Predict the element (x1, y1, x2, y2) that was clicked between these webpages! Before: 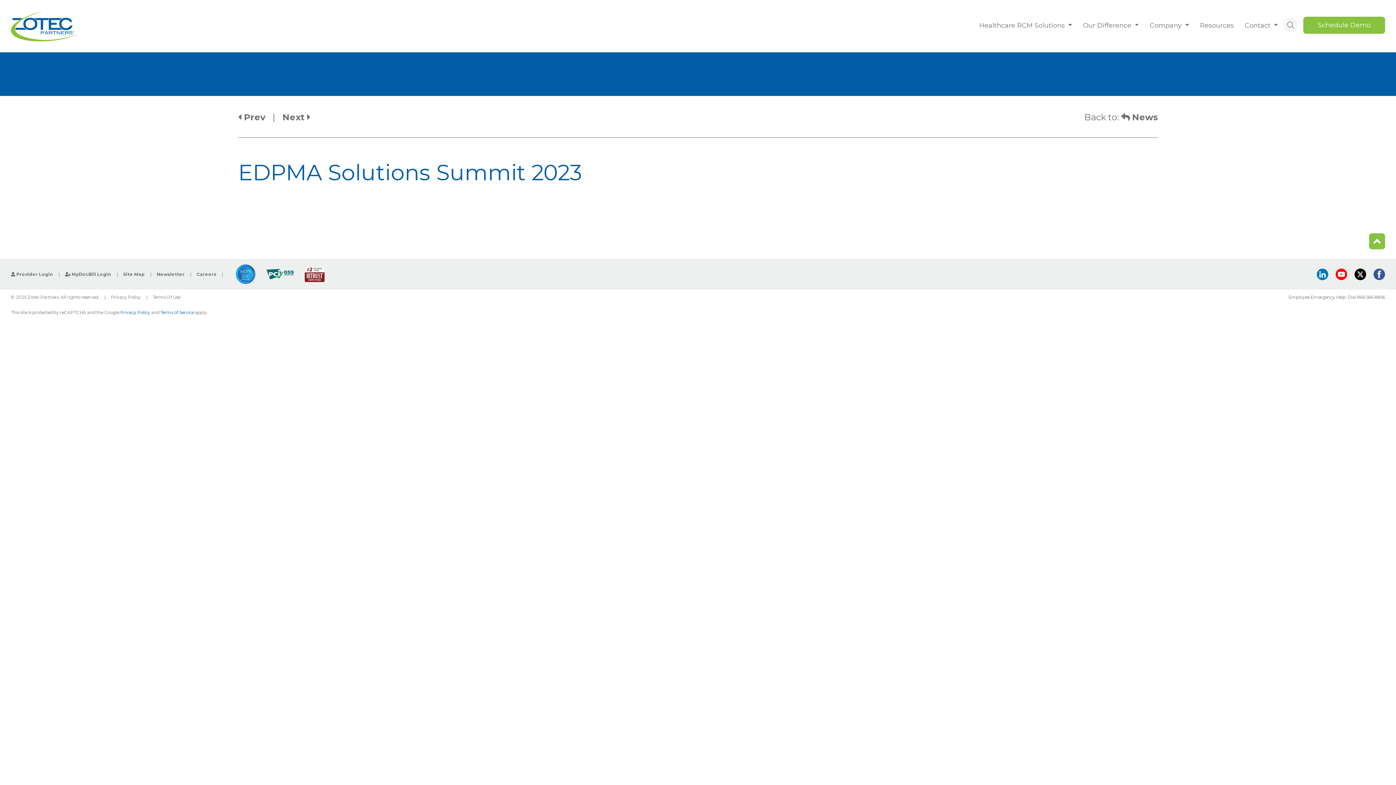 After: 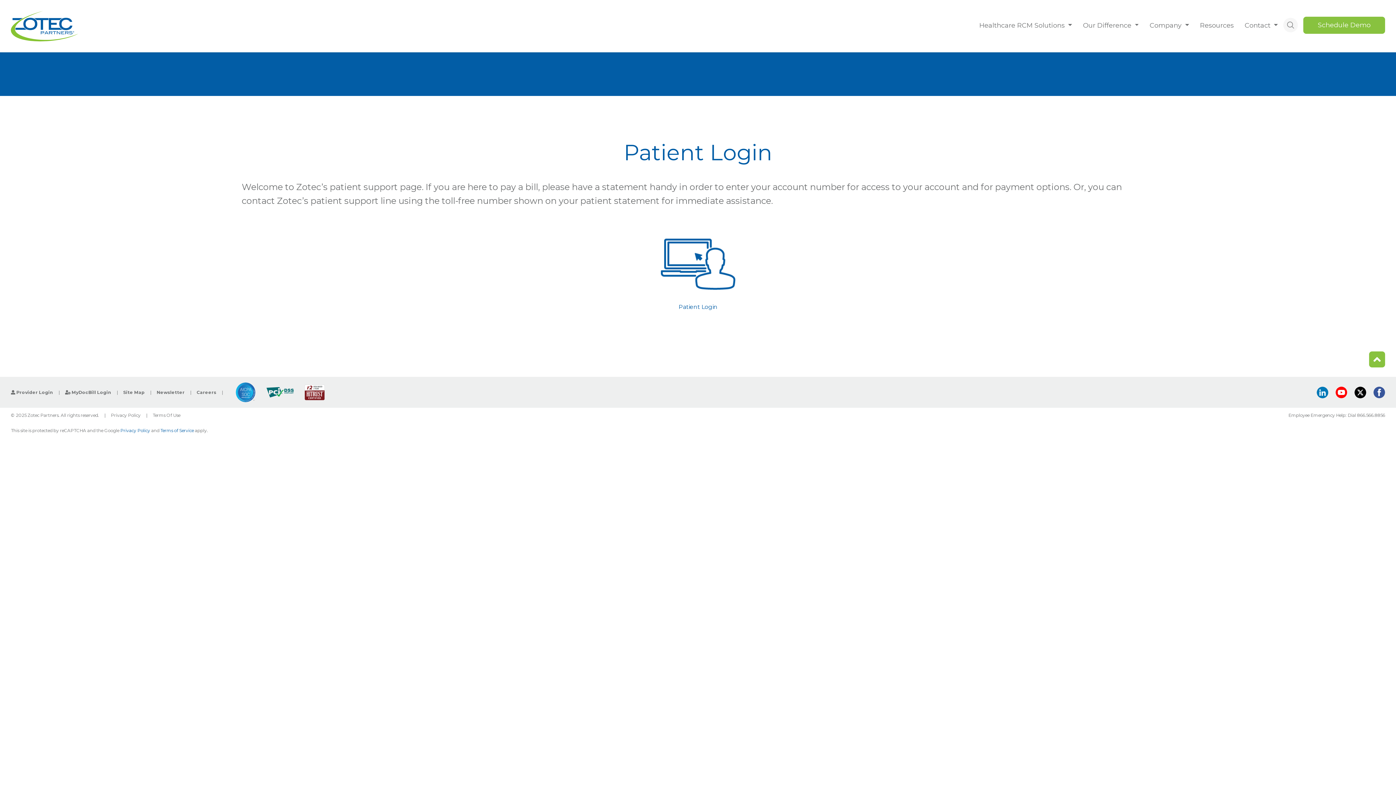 Action: bbox: (65, 271, 111, 277) label:  MyDocBill Login